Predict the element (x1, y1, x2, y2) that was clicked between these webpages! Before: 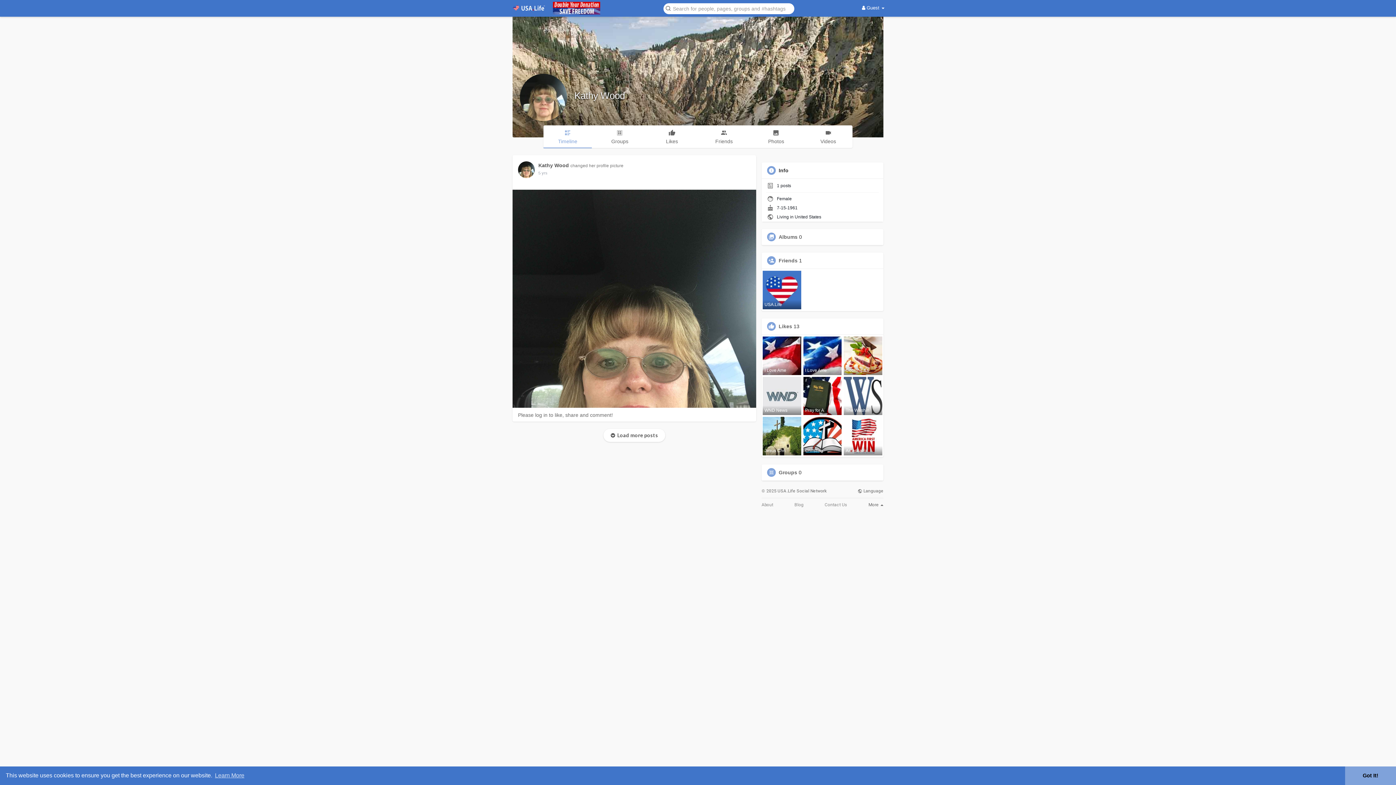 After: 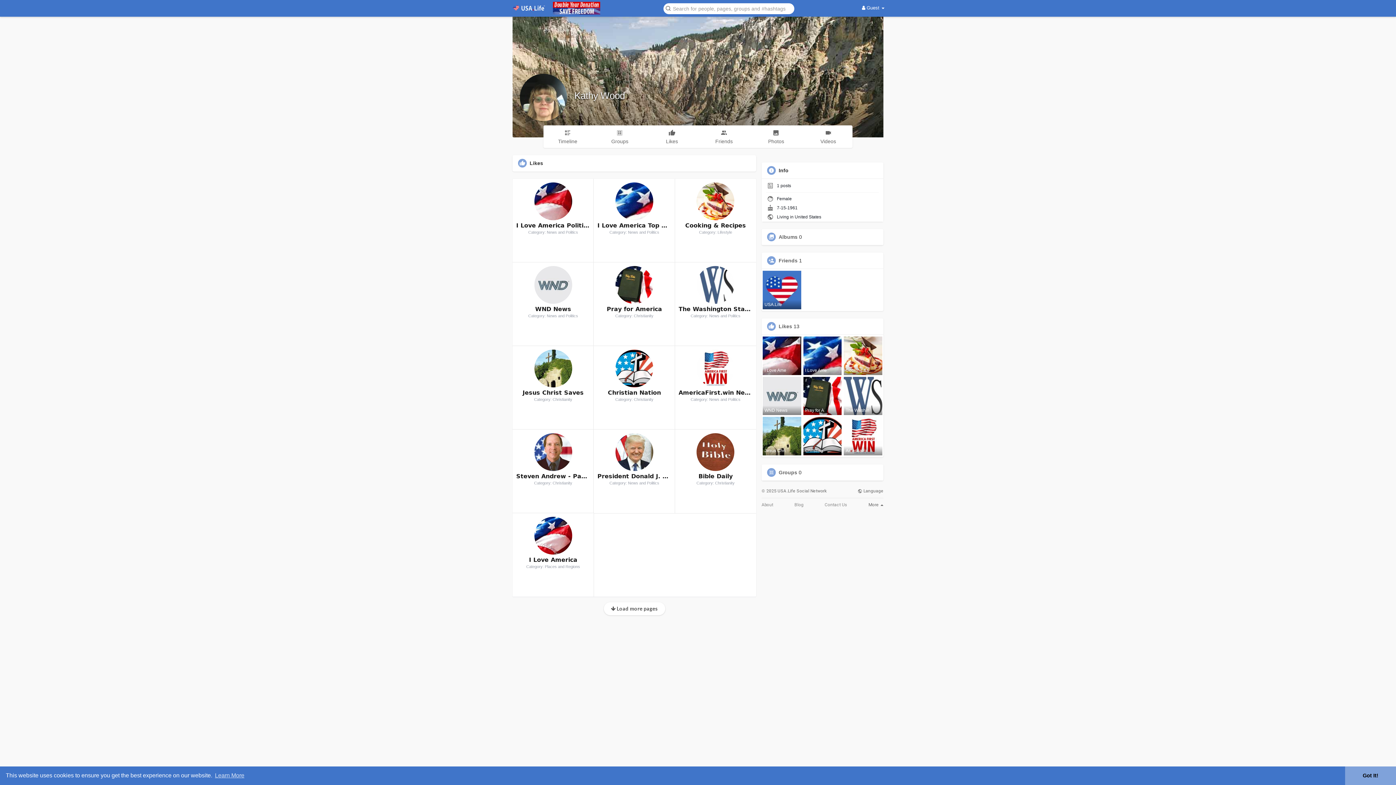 Action: label: Likes bbox: (778, 323, 792, 329)